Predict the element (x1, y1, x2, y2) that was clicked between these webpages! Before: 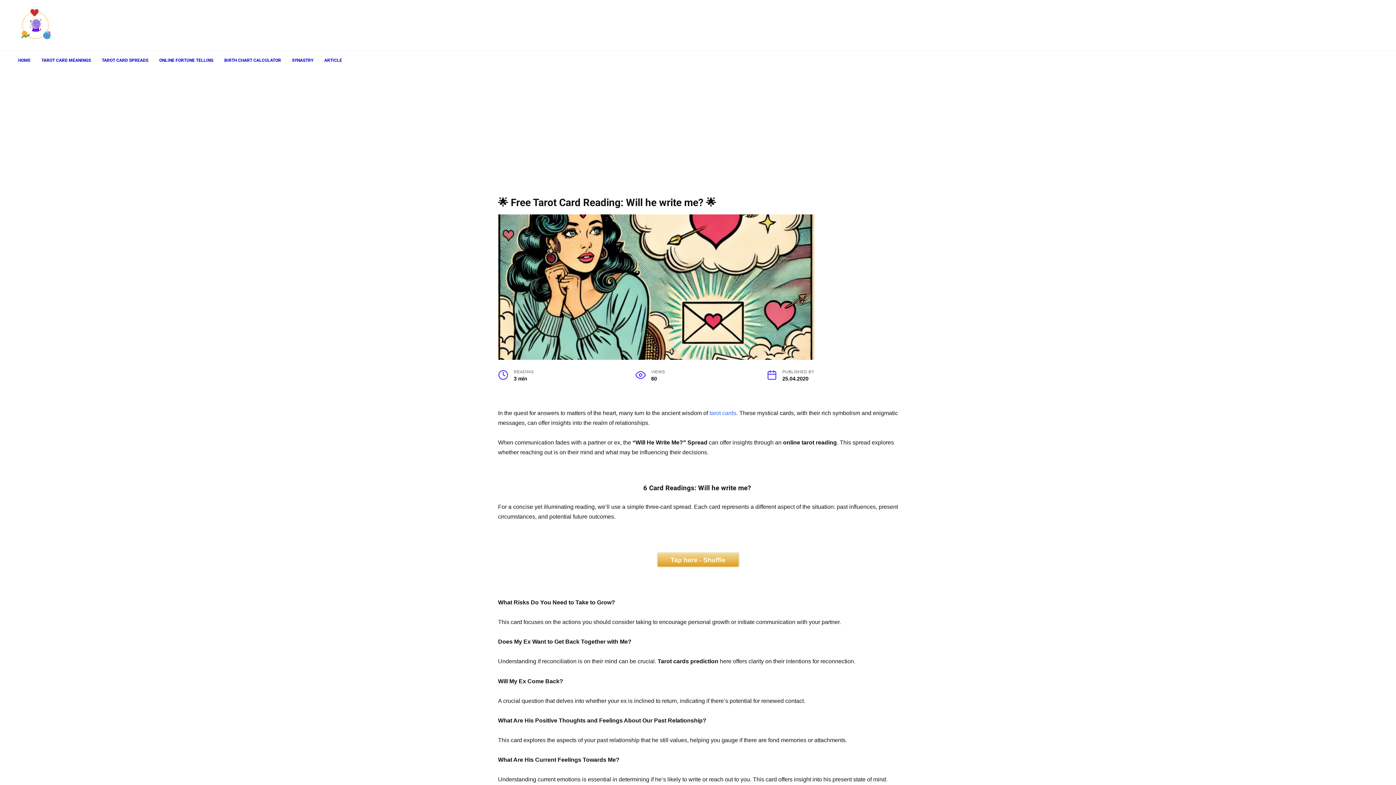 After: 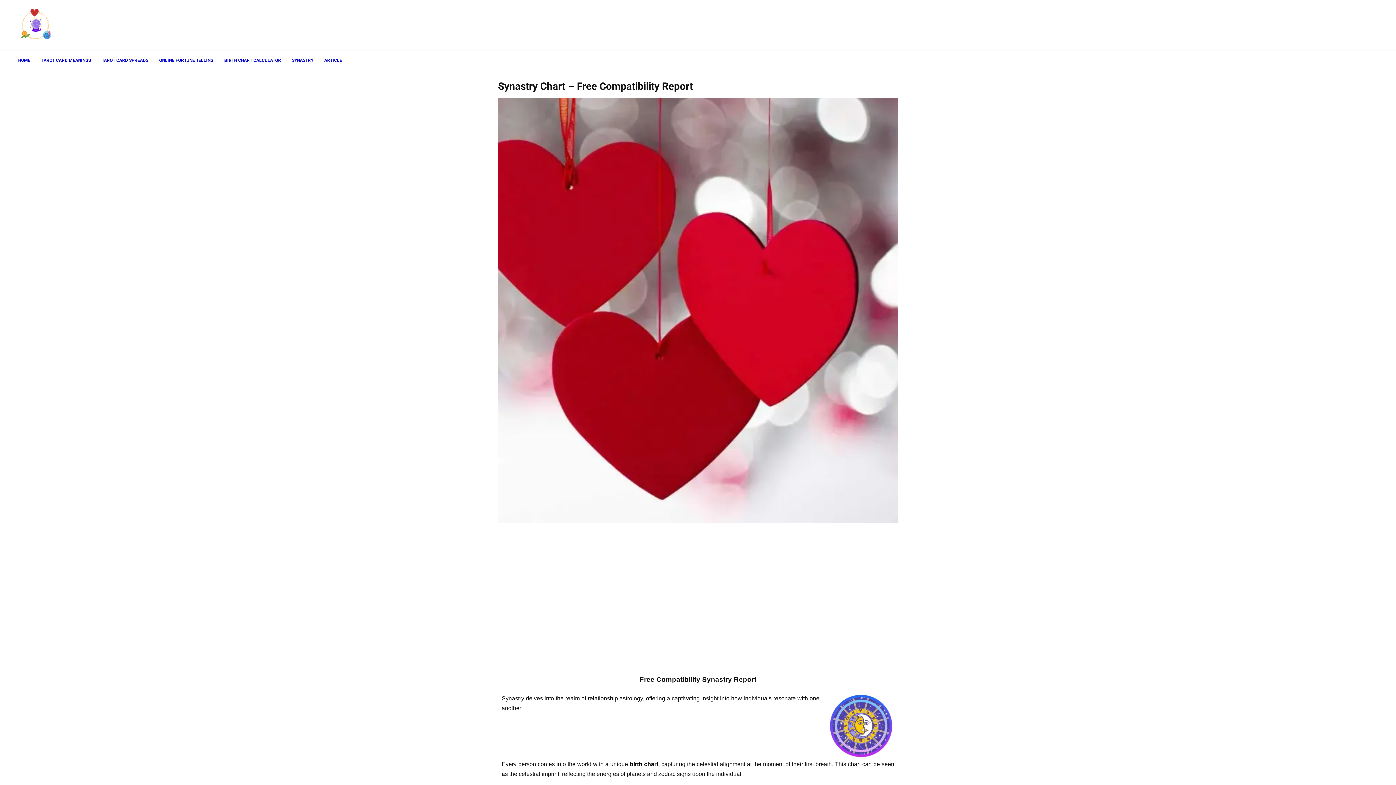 Action: bbox: (286, 50, 318, 70) label: SYNASTRY